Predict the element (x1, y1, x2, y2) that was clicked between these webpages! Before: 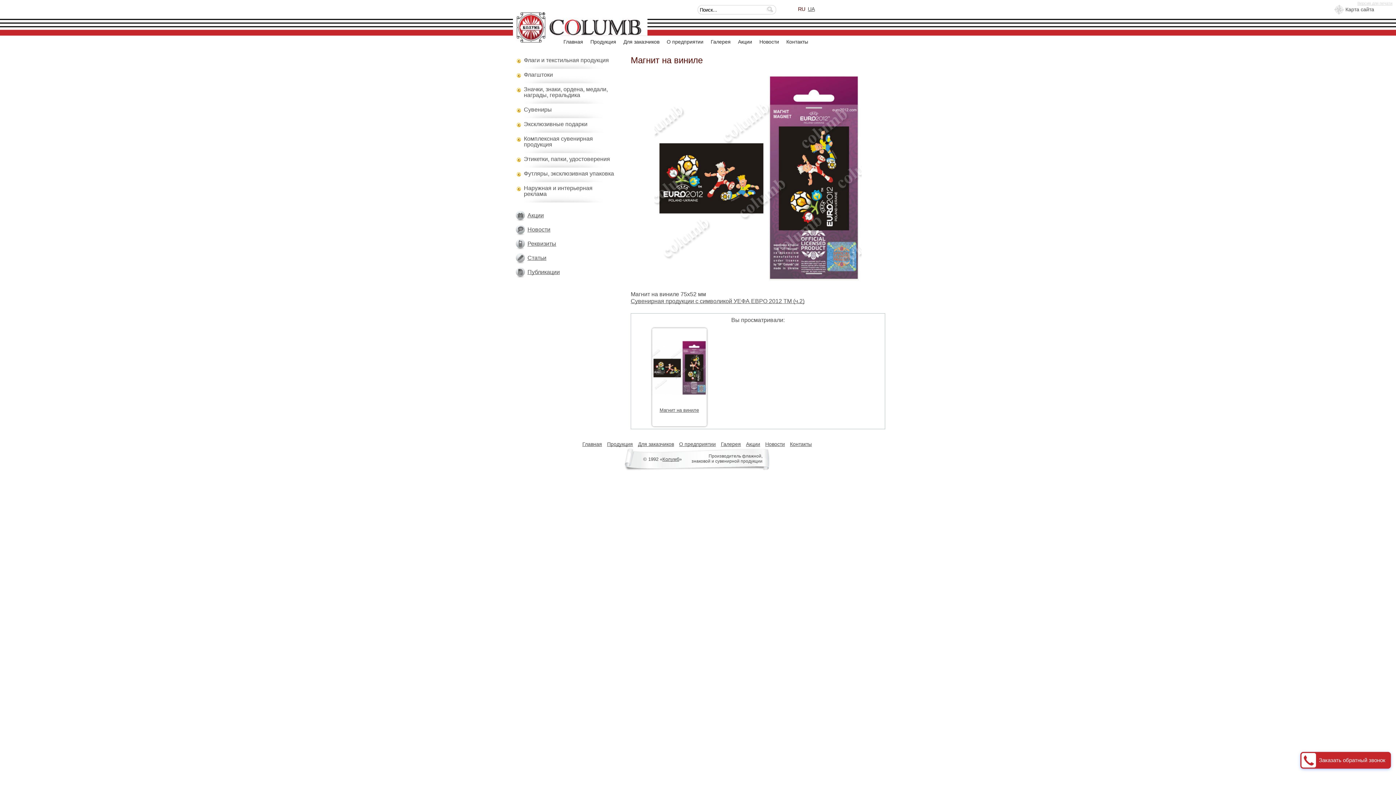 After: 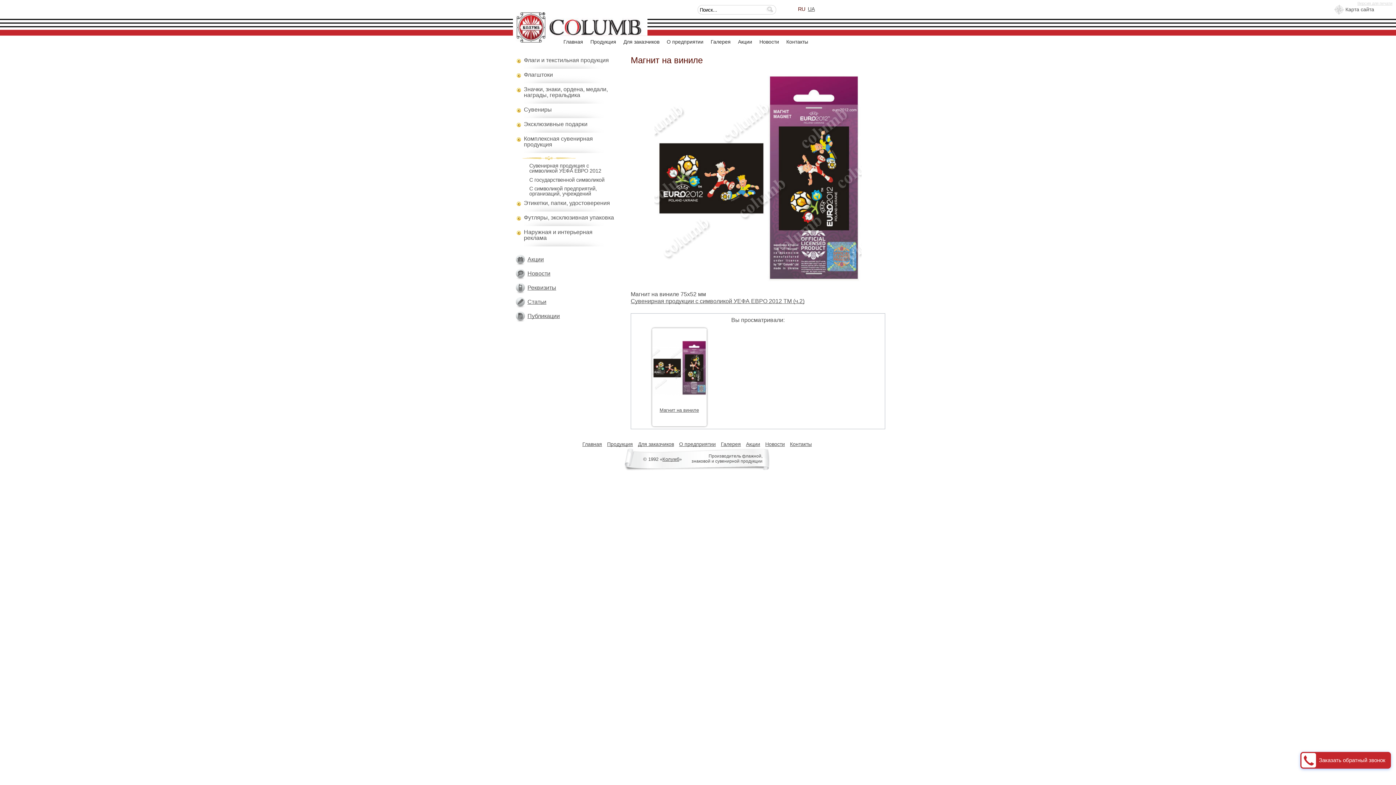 Action: bbox: (515, 136, 522, 143)